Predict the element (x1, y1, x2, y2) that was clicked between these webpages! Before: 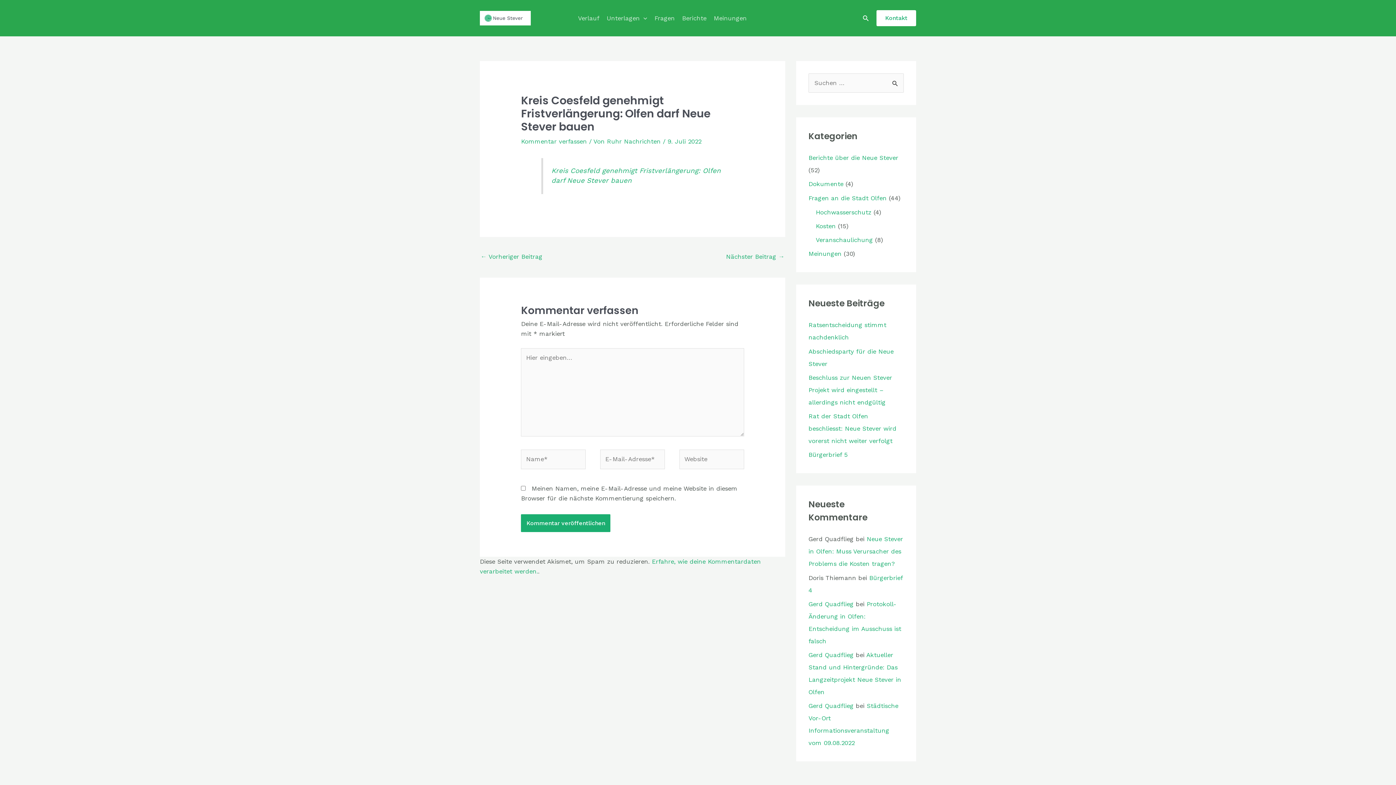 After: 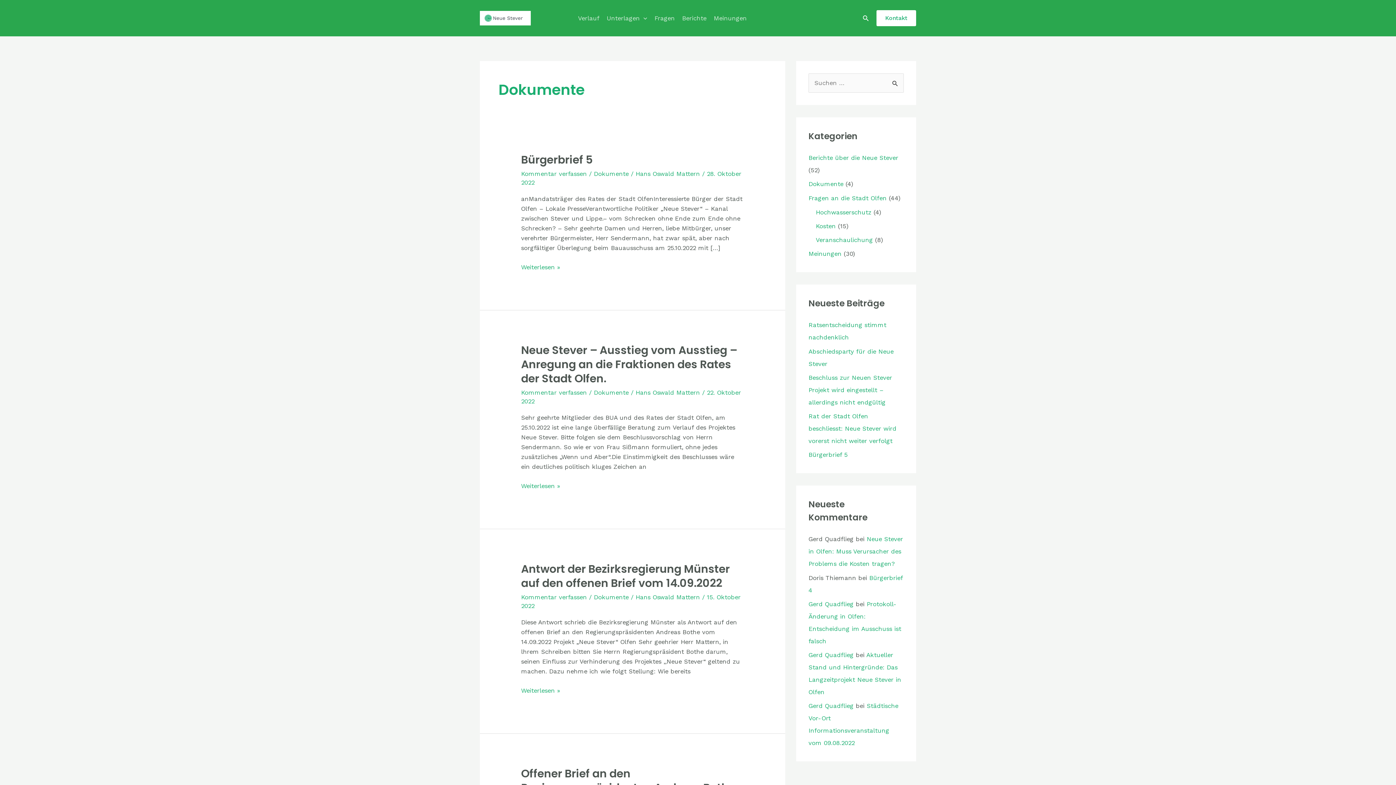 Action: bbox: (808, 180, 843, 187) label: Dokumente